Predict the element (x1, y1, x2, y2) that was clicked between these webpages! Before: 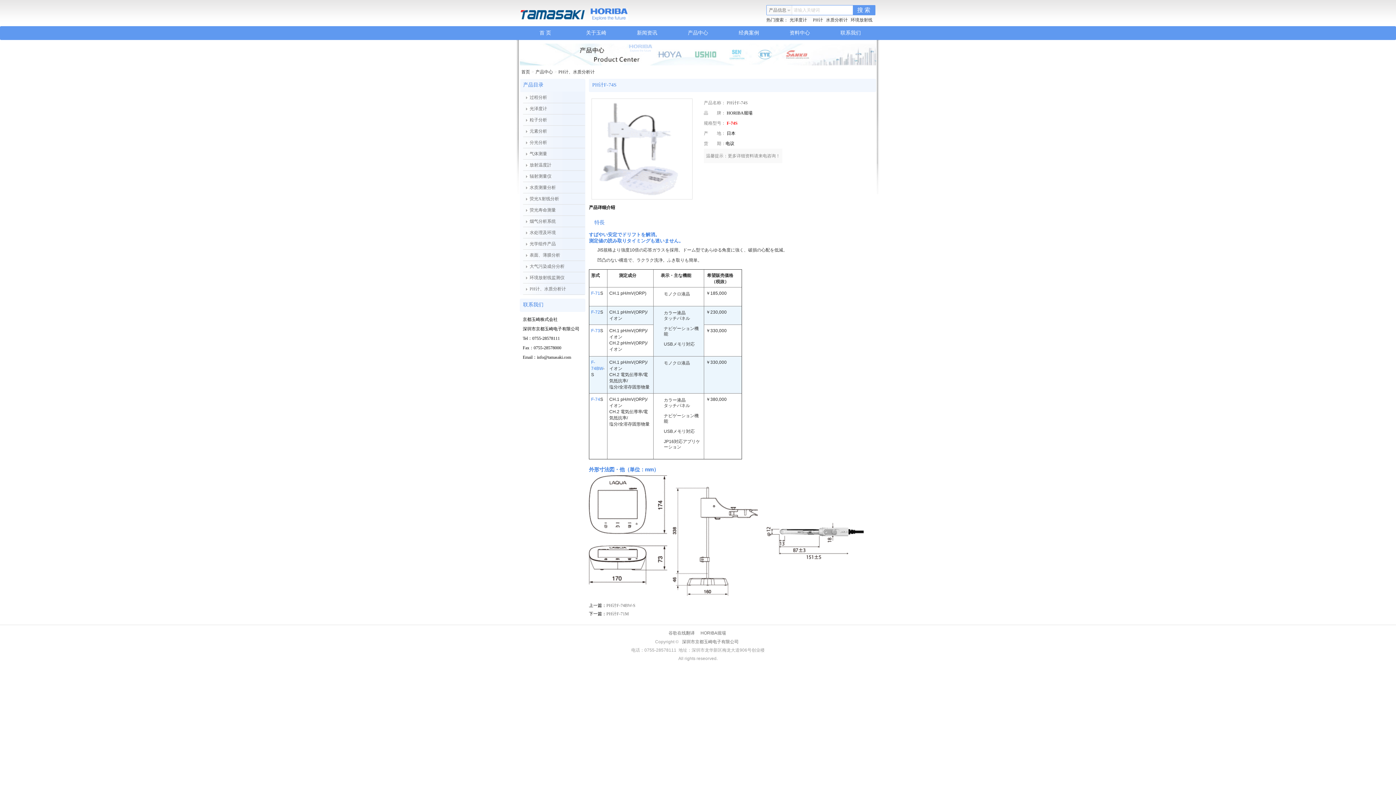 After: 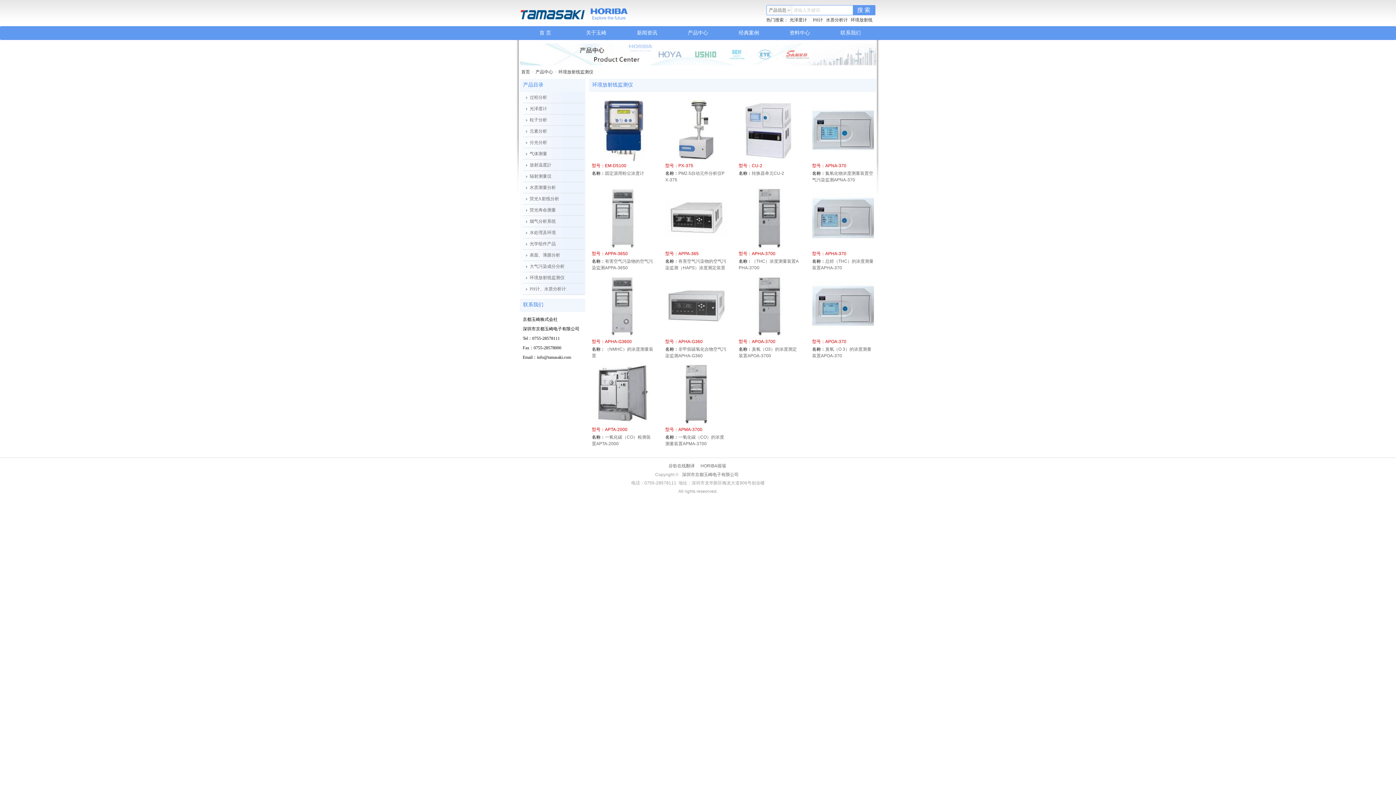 Action: bbox: (523, 275, 564, 280) label: 环境放射线监测仪